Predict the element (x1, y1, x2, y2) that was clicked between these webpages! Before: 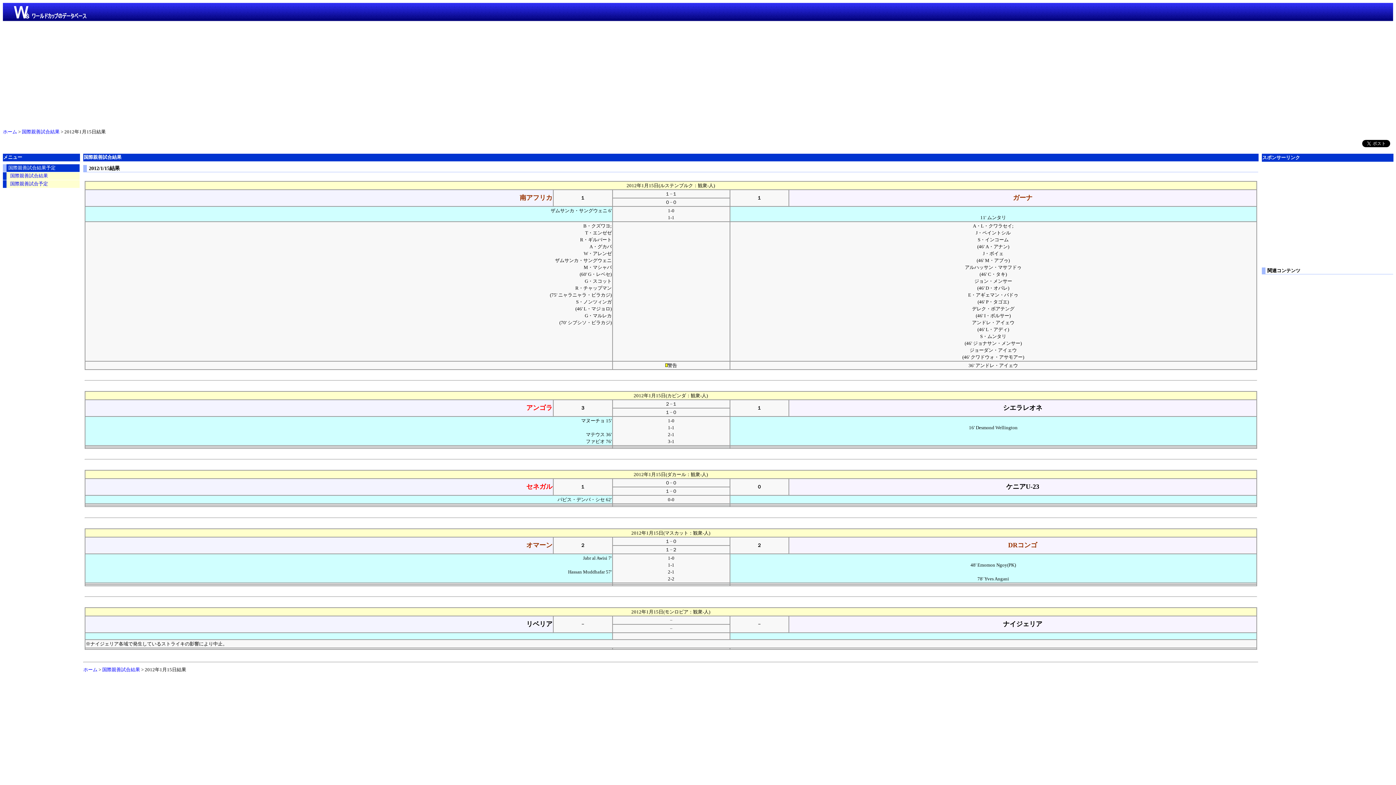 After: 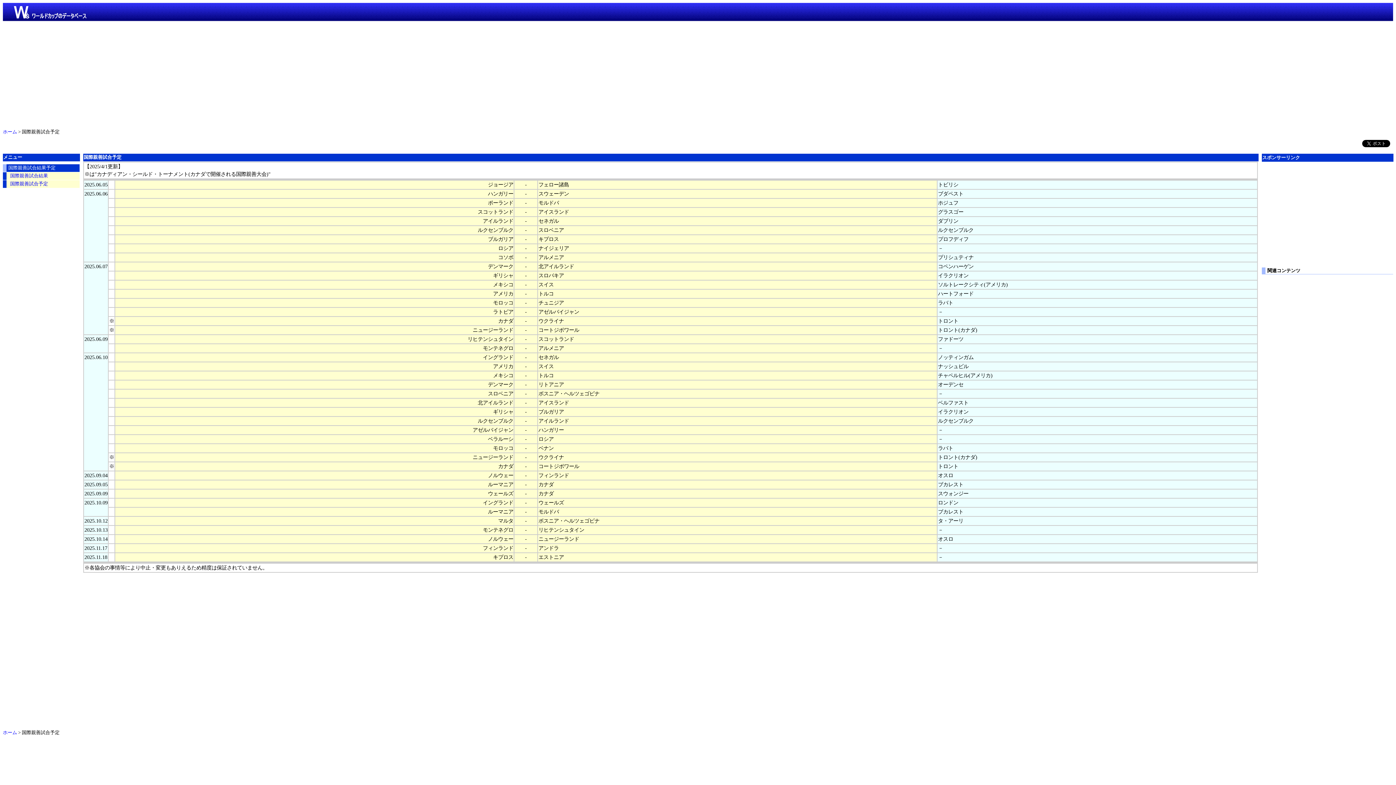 Action: label: 国際親善試合予定 bbox: (2, 180, 79, 187)